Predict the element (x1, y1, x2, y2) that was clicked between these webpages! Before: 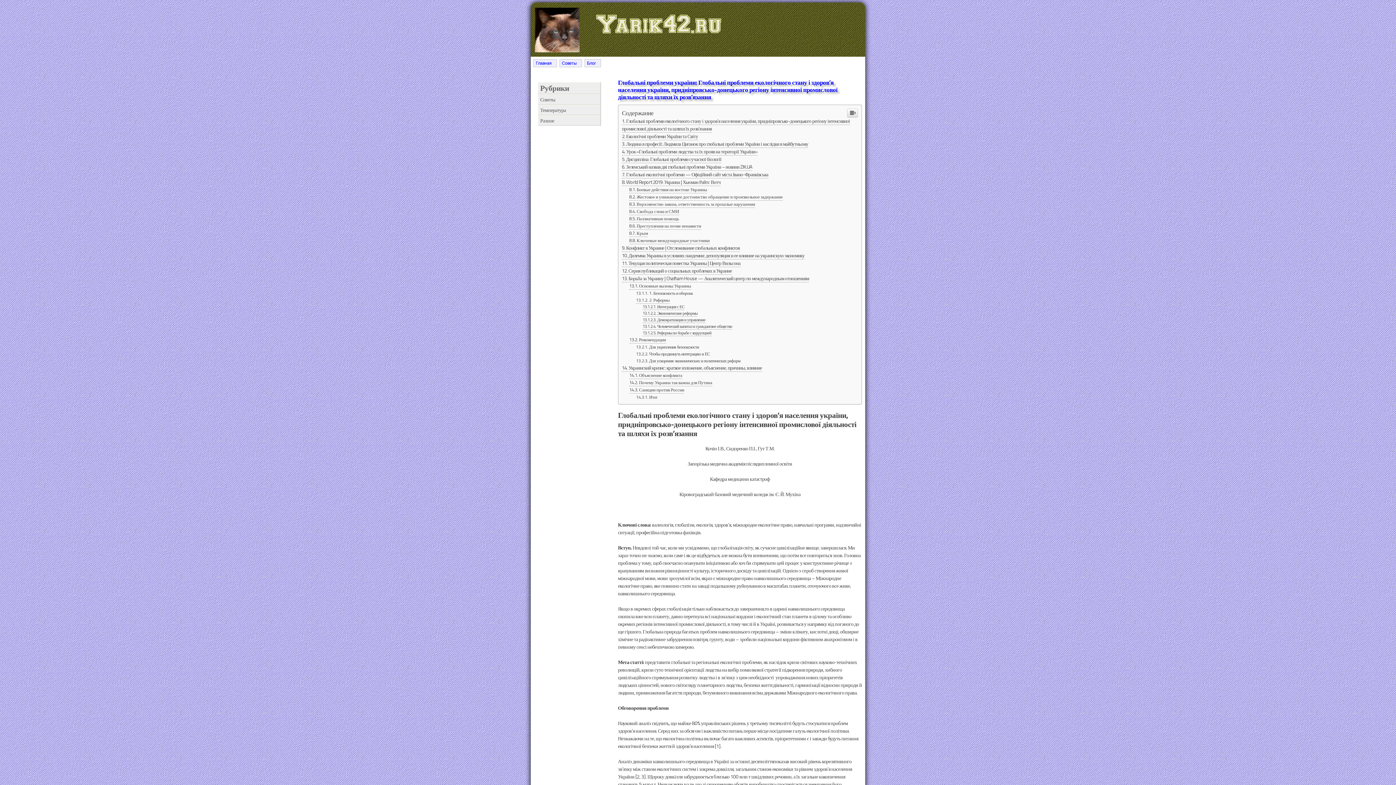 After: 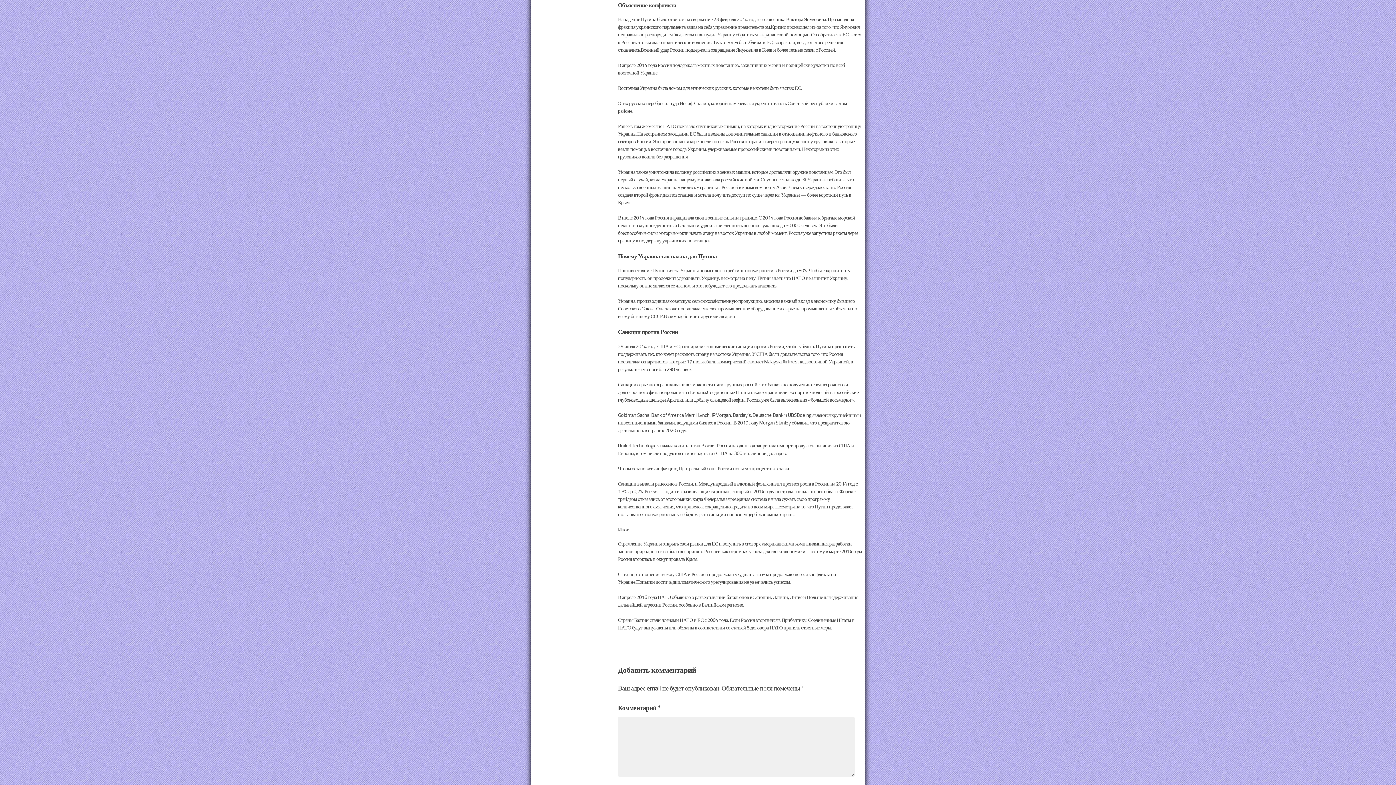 Action: bbox: (629, 770, 682, 777) label: Объяснение конфликта